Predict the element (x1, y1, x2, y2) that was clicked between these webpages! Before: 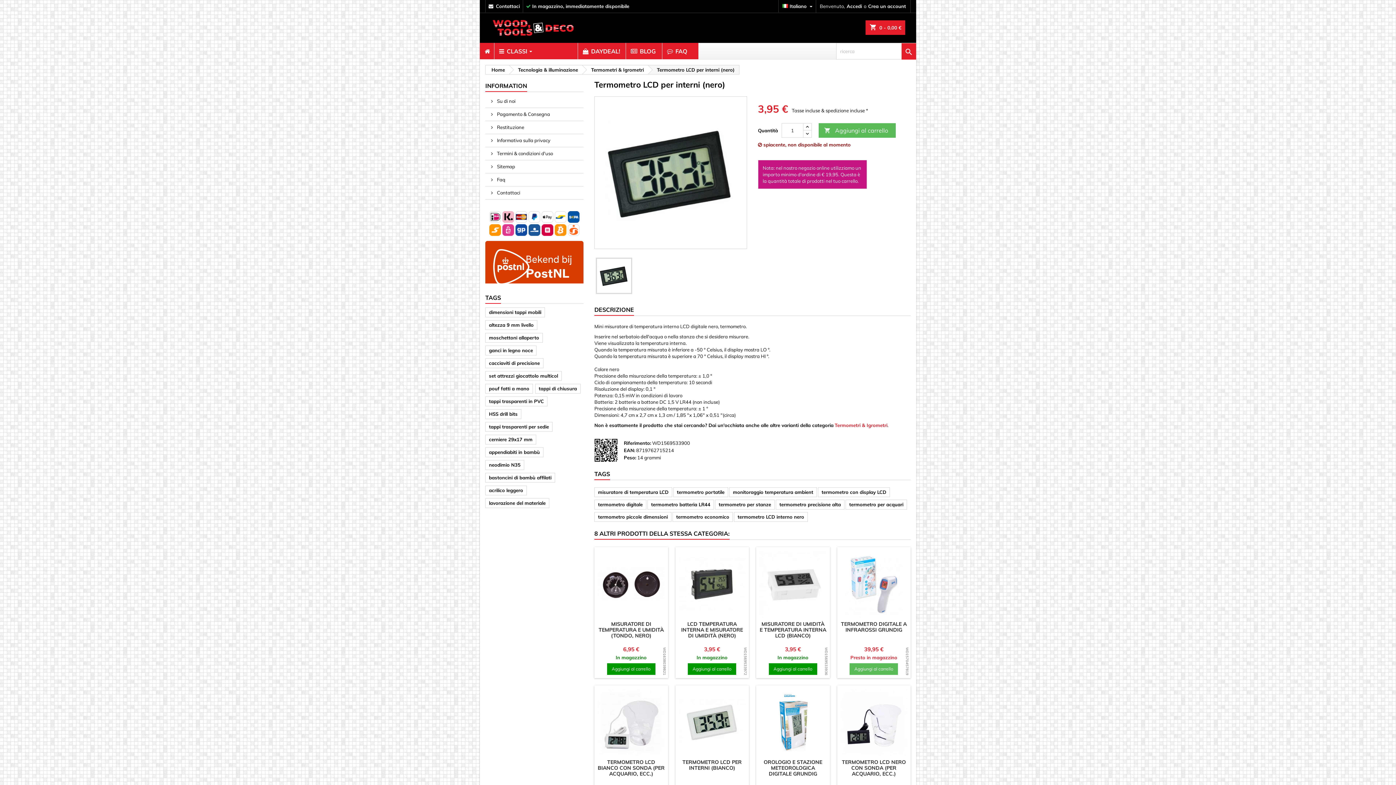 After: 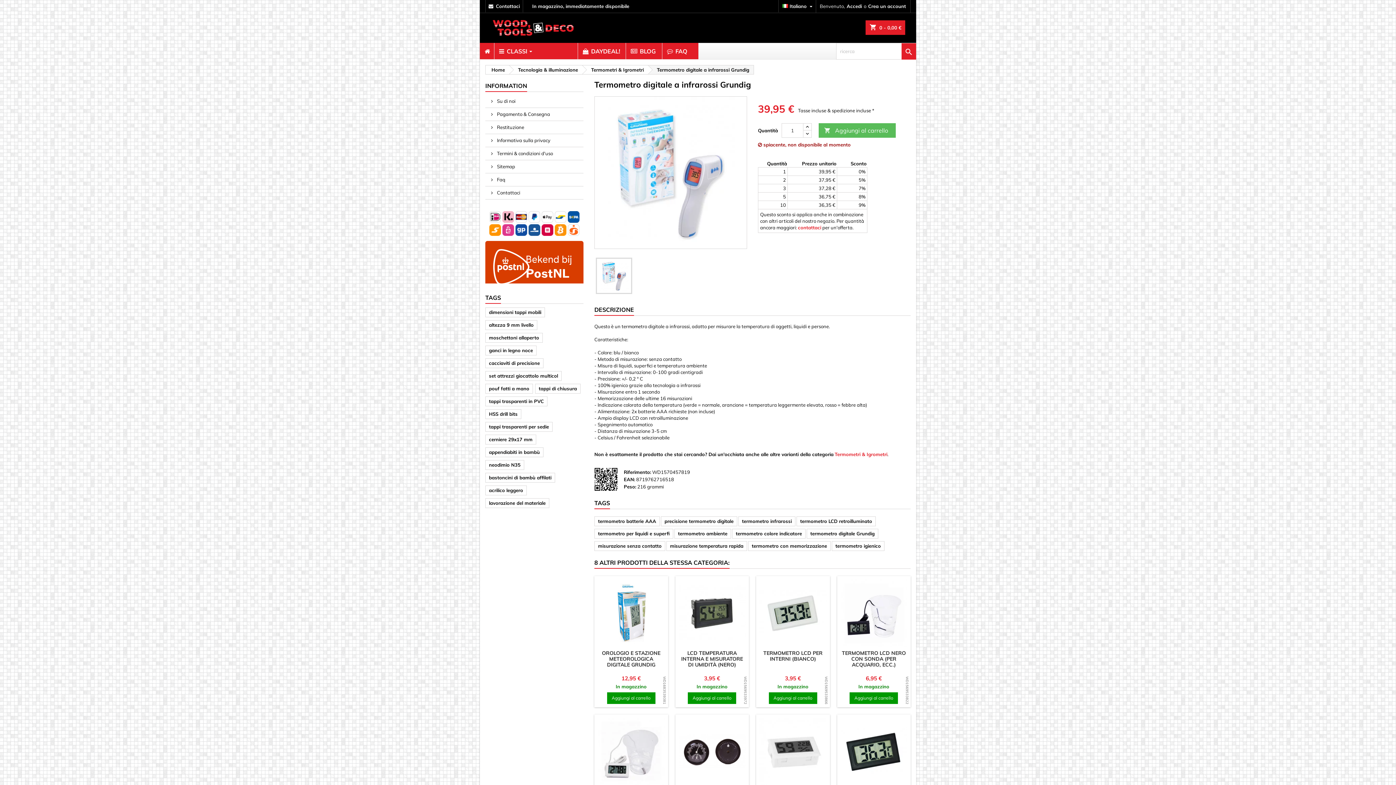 Action: bbox: (840, 550, 907, 617) label: product